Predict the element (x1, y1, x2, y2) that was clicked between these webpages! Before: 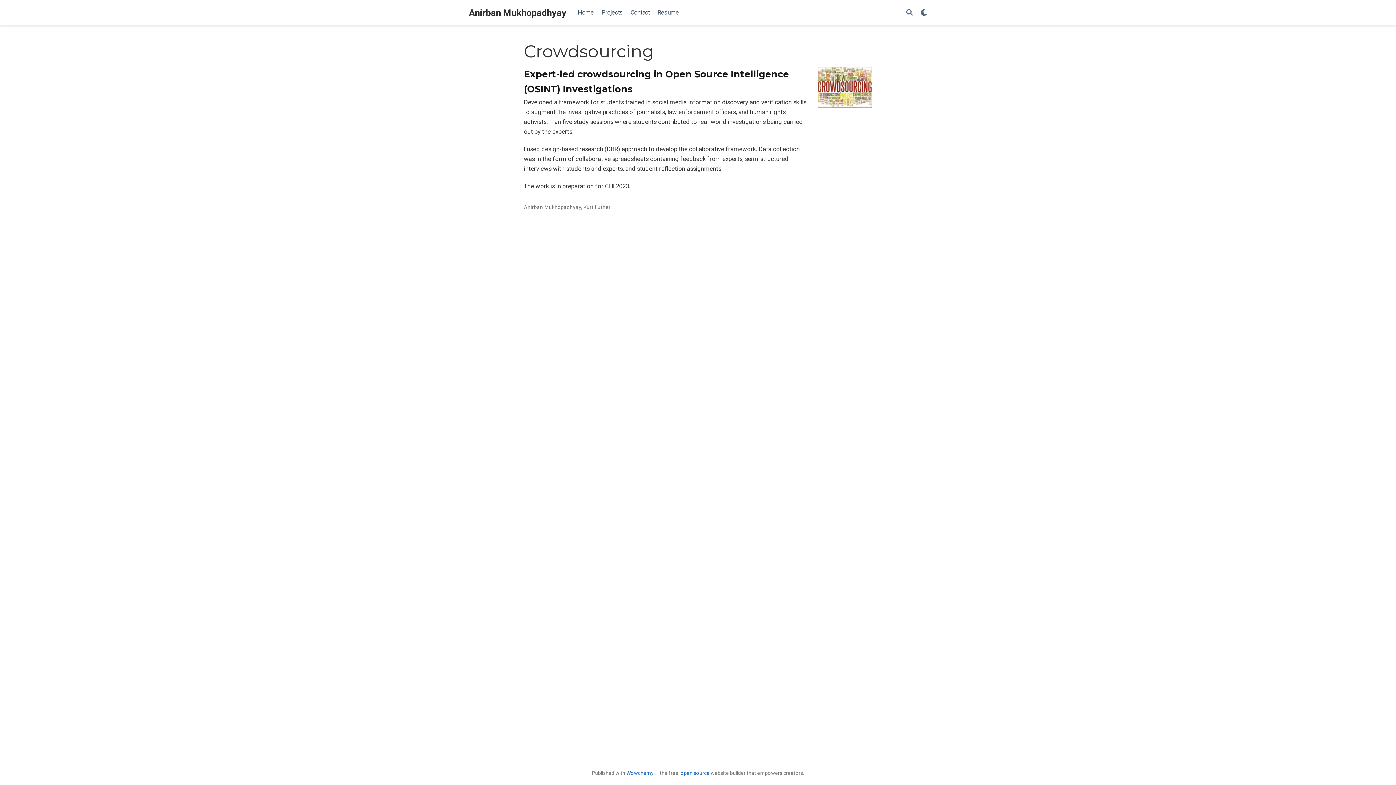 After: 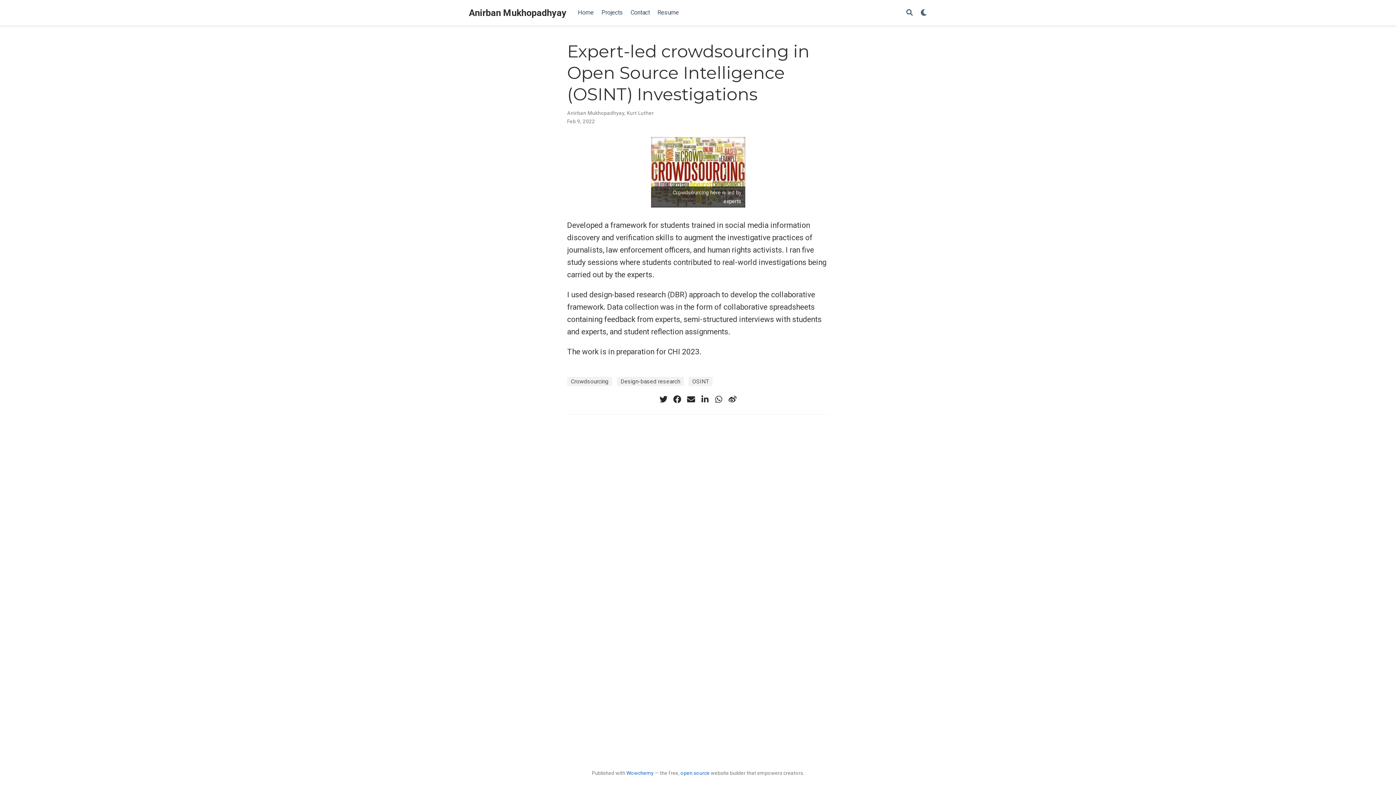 Action: bbox: (524, 97, 810, 198) label: Developed a framework for students trained in social media information discovery and verification skills to augment the investigative practices of journalists, law enforcement officers, and human rights activists. I ran five study sessions where students contributed to real-world investigations being carried out by the experts.

I used design-based research (DBR) approach to develop the collaborative framework. Data collection was in the form of collaborative spreadsheets containing feedback from experts, semi-structured interviews with students and experts, and student reflection assignments.

The work is in preparation for CHI 2023.